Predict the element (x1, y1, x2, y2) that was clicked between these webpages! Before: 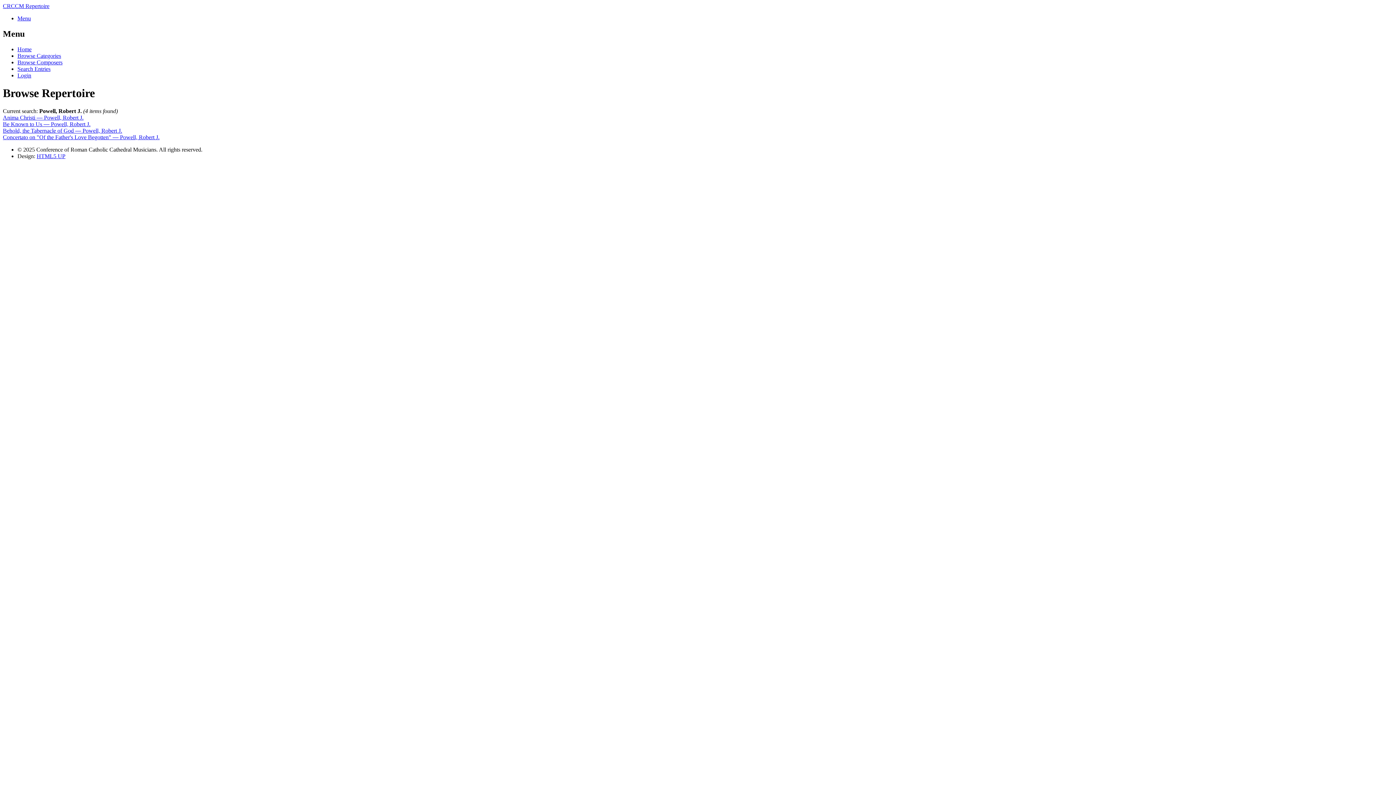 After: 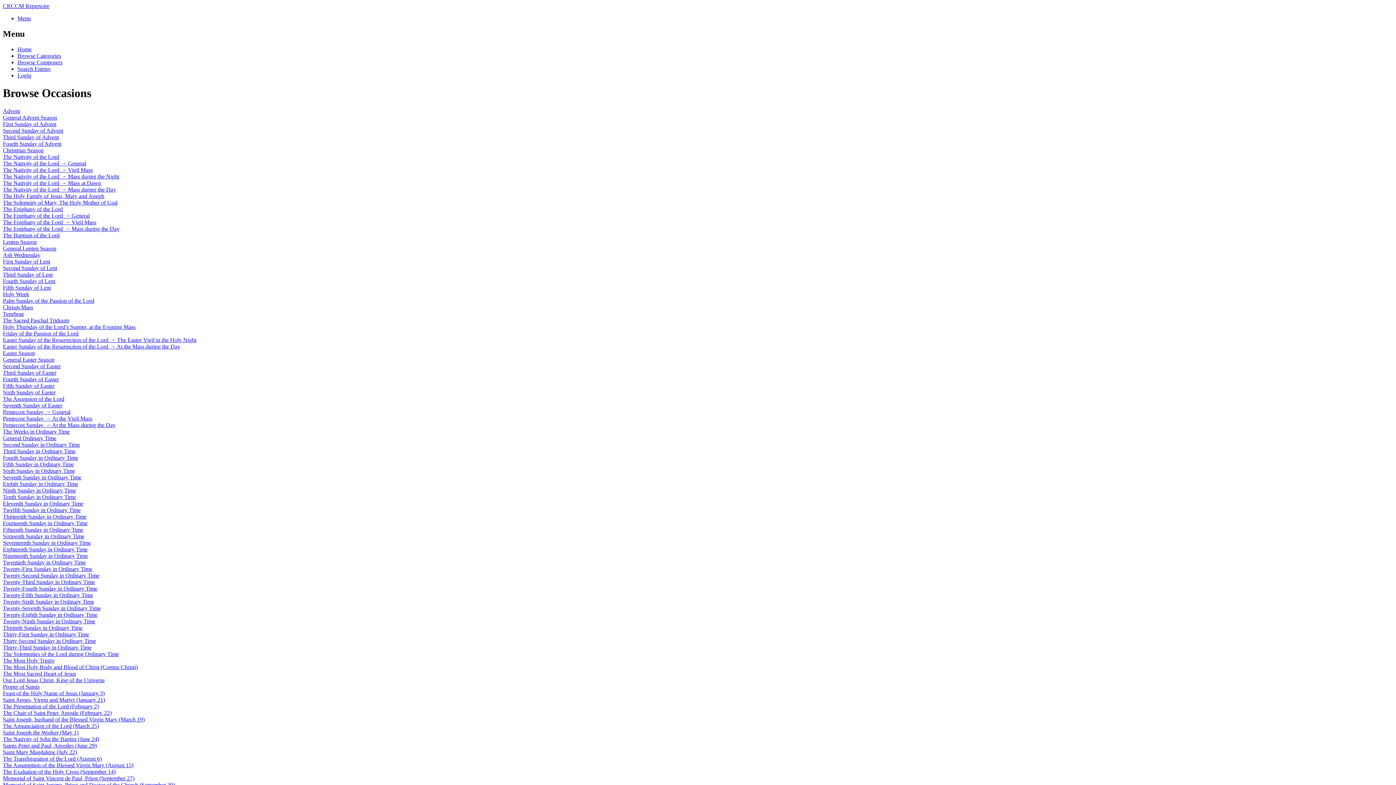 Action: bbox: (17, 52, 61, 58) label: Browse Categories